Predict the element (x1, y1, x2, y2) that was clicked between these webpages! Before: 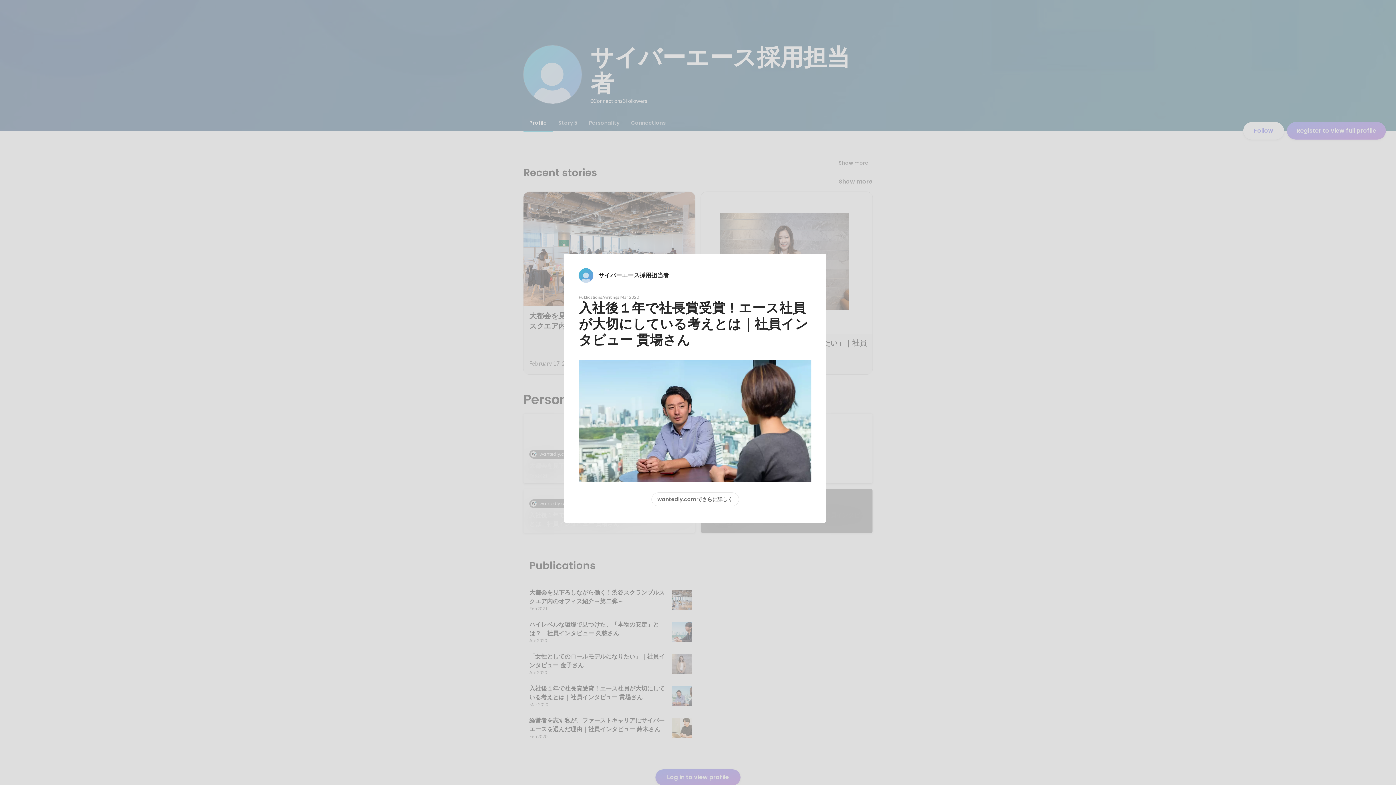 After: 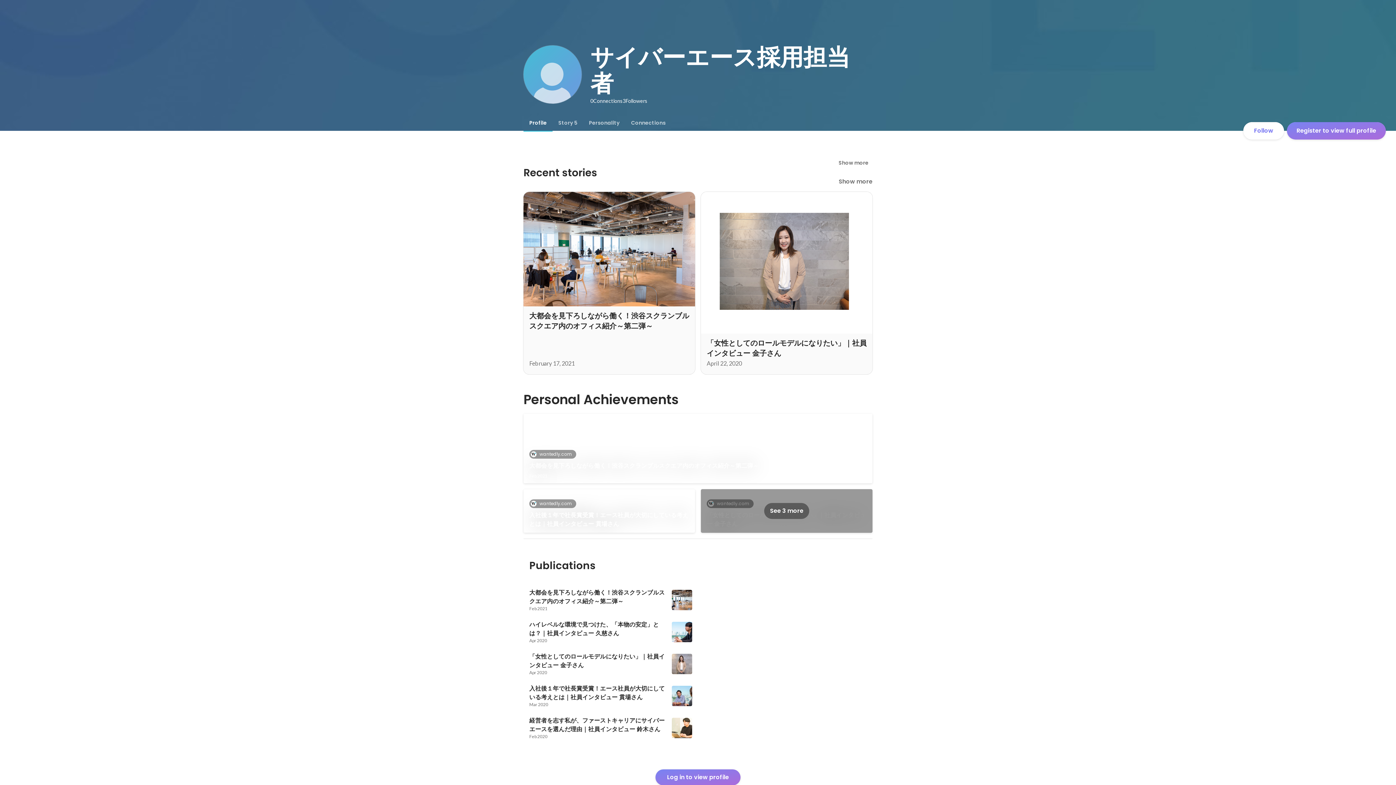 Action: label: サイバーエース採用担当者 bbox: (578, 268, 811, 282)